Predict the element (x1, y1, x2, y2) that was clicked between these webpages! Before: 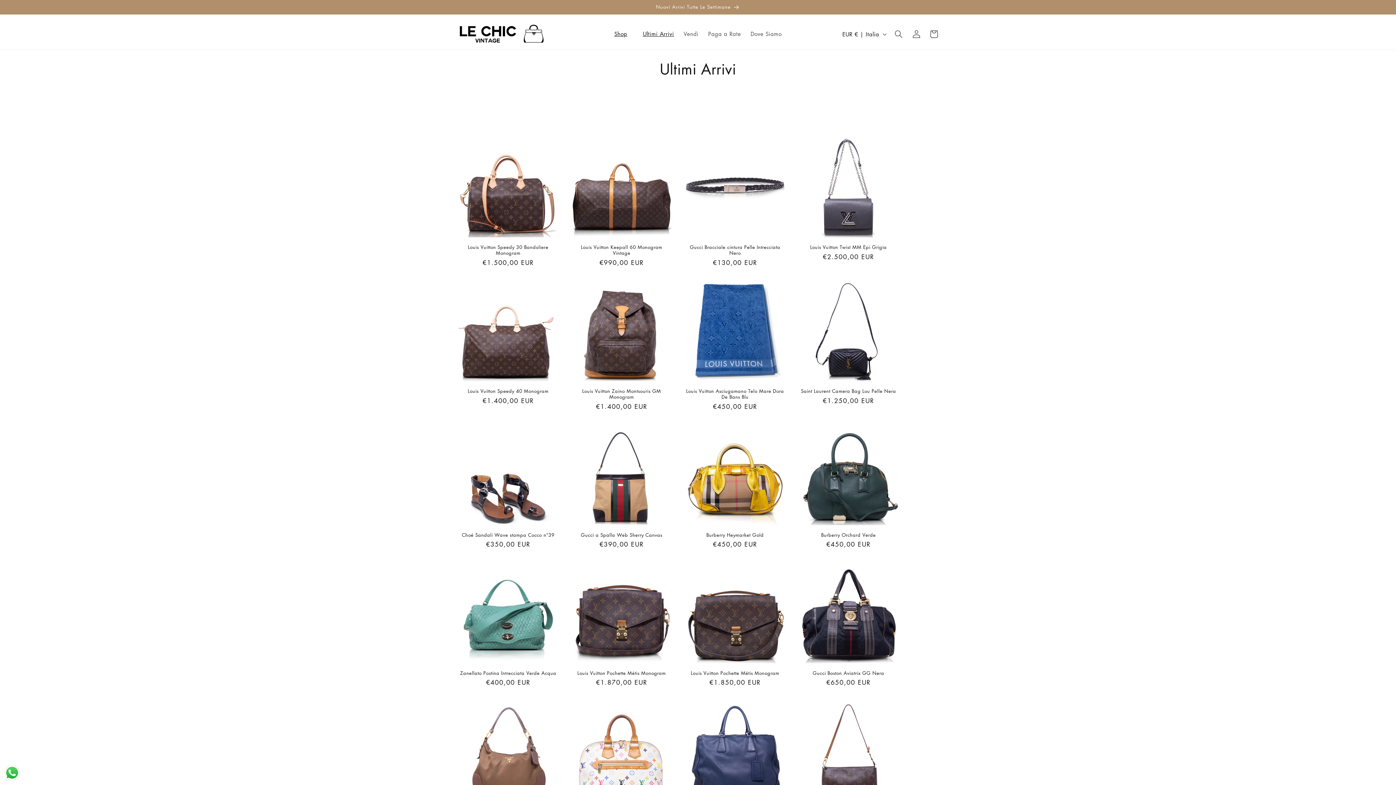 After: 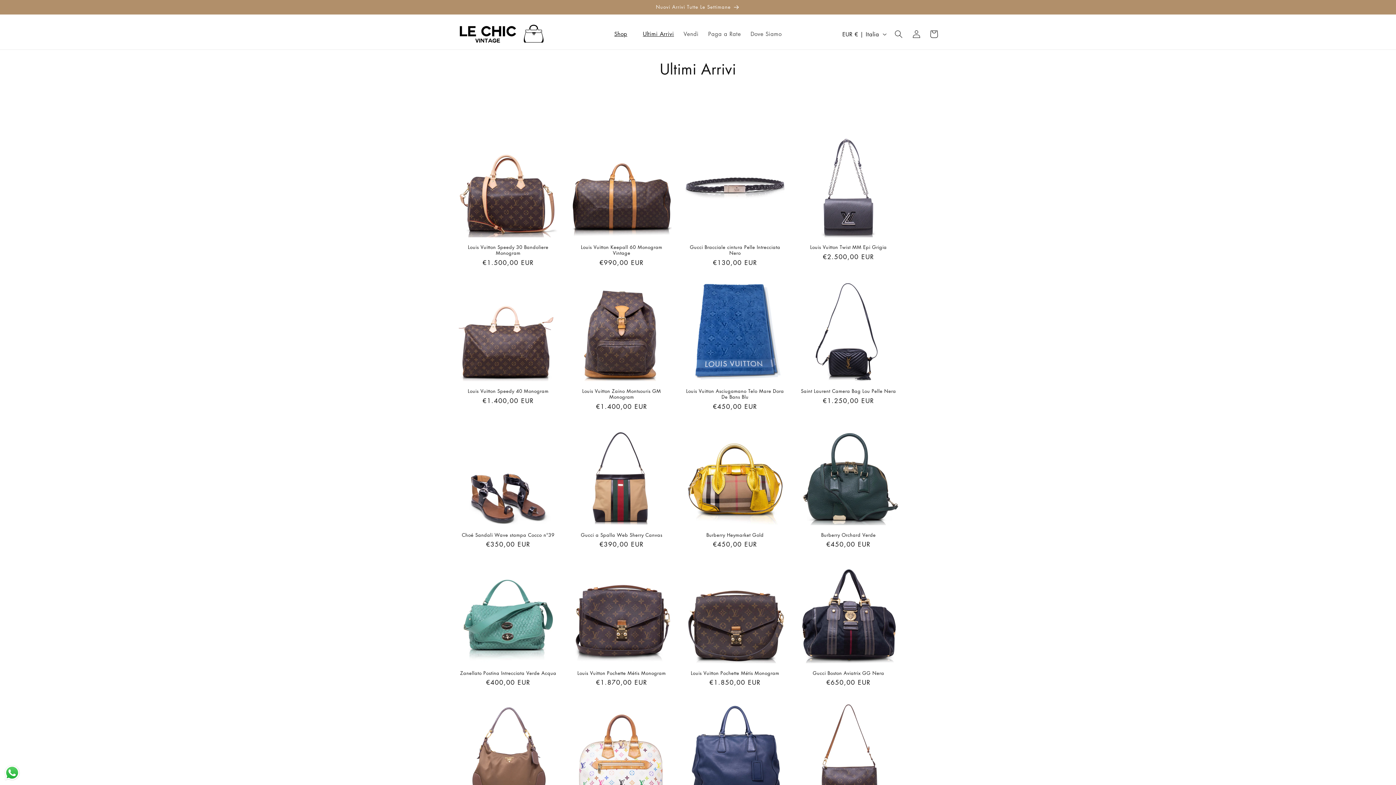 Action: label: Send a message via WhatsApp bbox: (3, 764, 20, 781)